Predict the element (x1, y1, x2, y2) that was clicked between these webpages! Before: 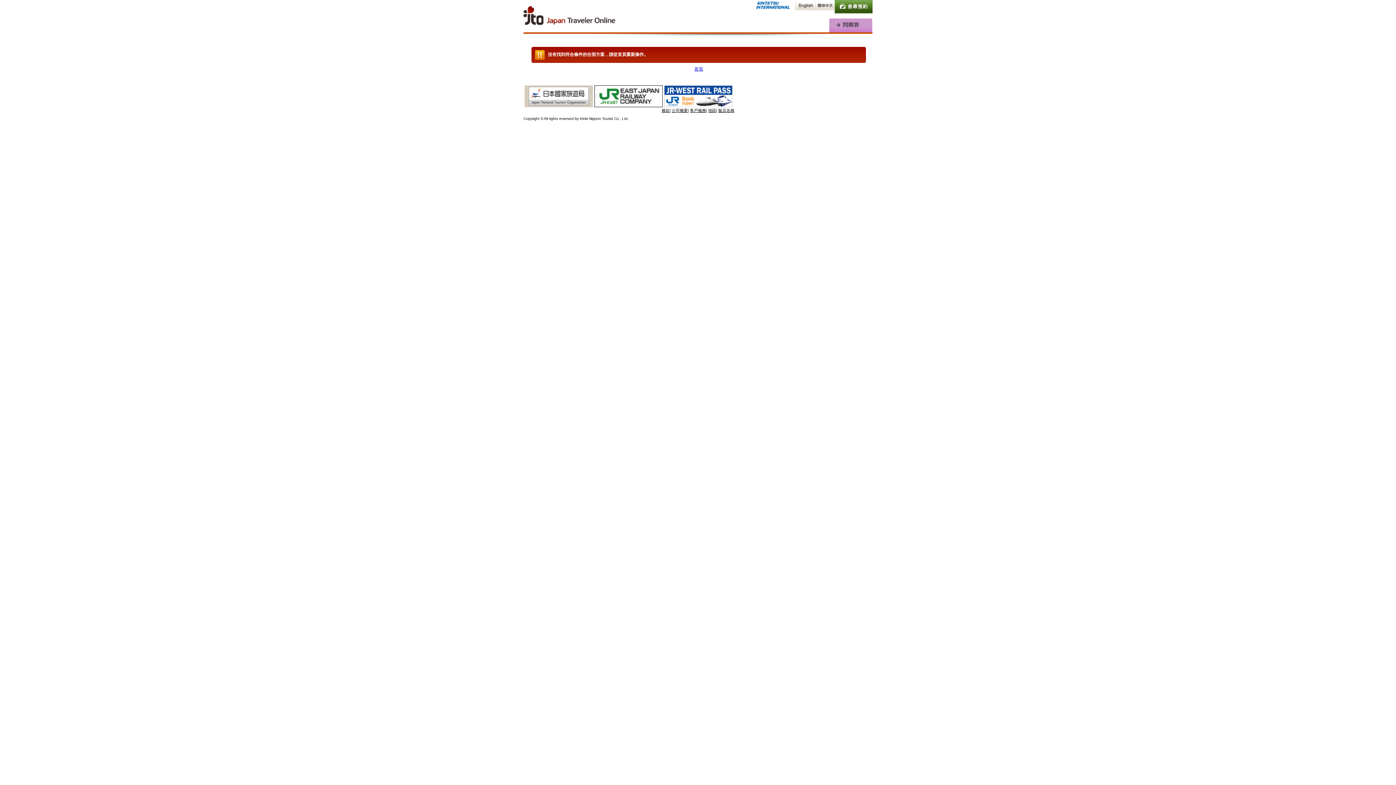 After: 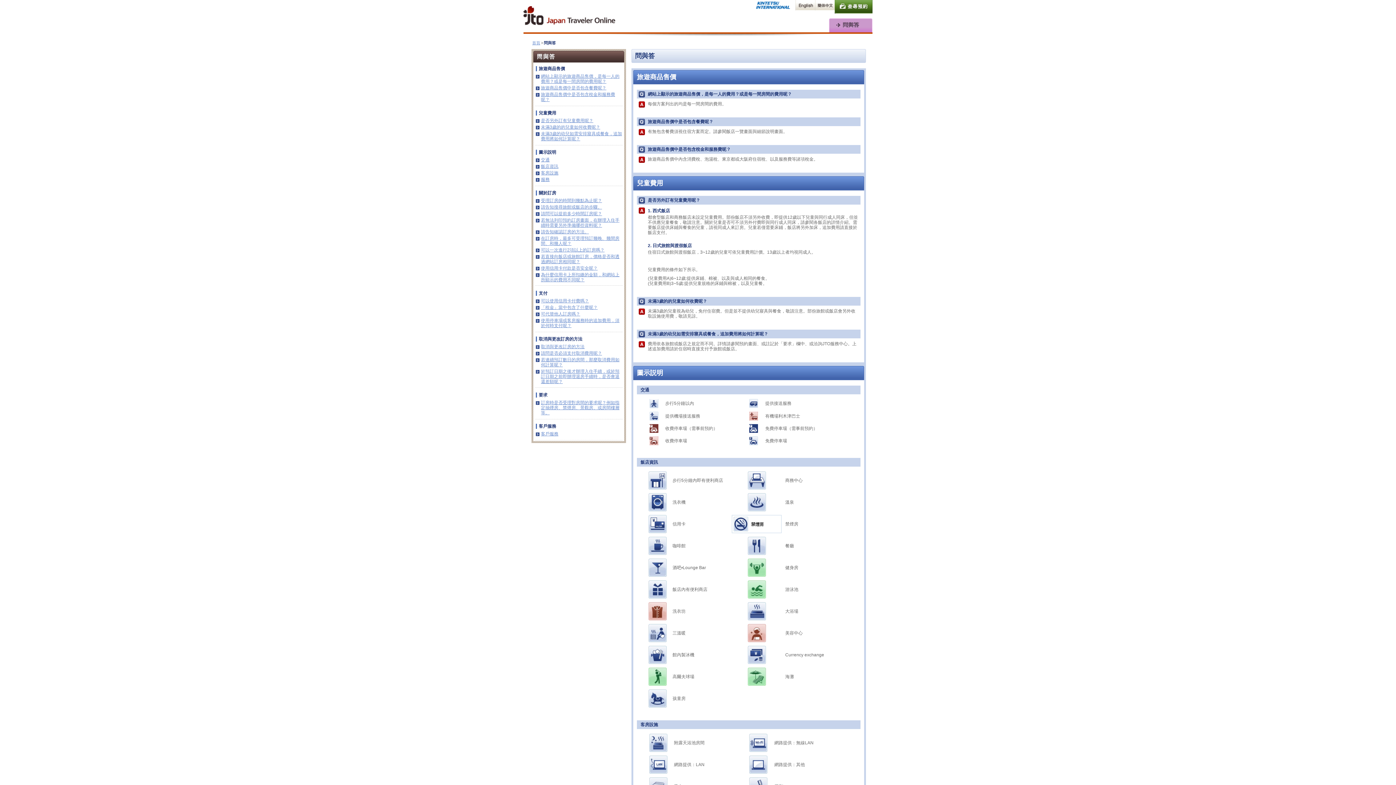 Action: bbox: (829, 27, 872, 32)